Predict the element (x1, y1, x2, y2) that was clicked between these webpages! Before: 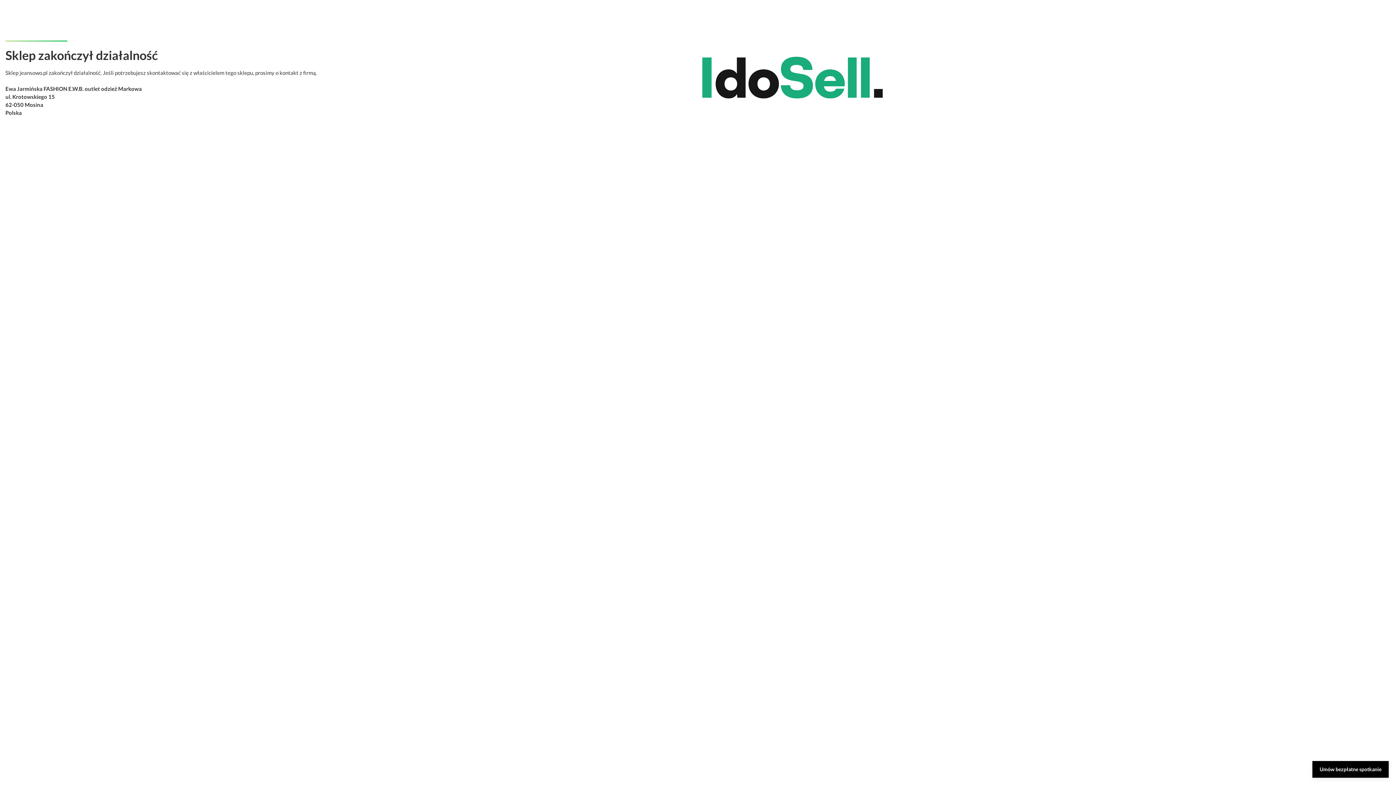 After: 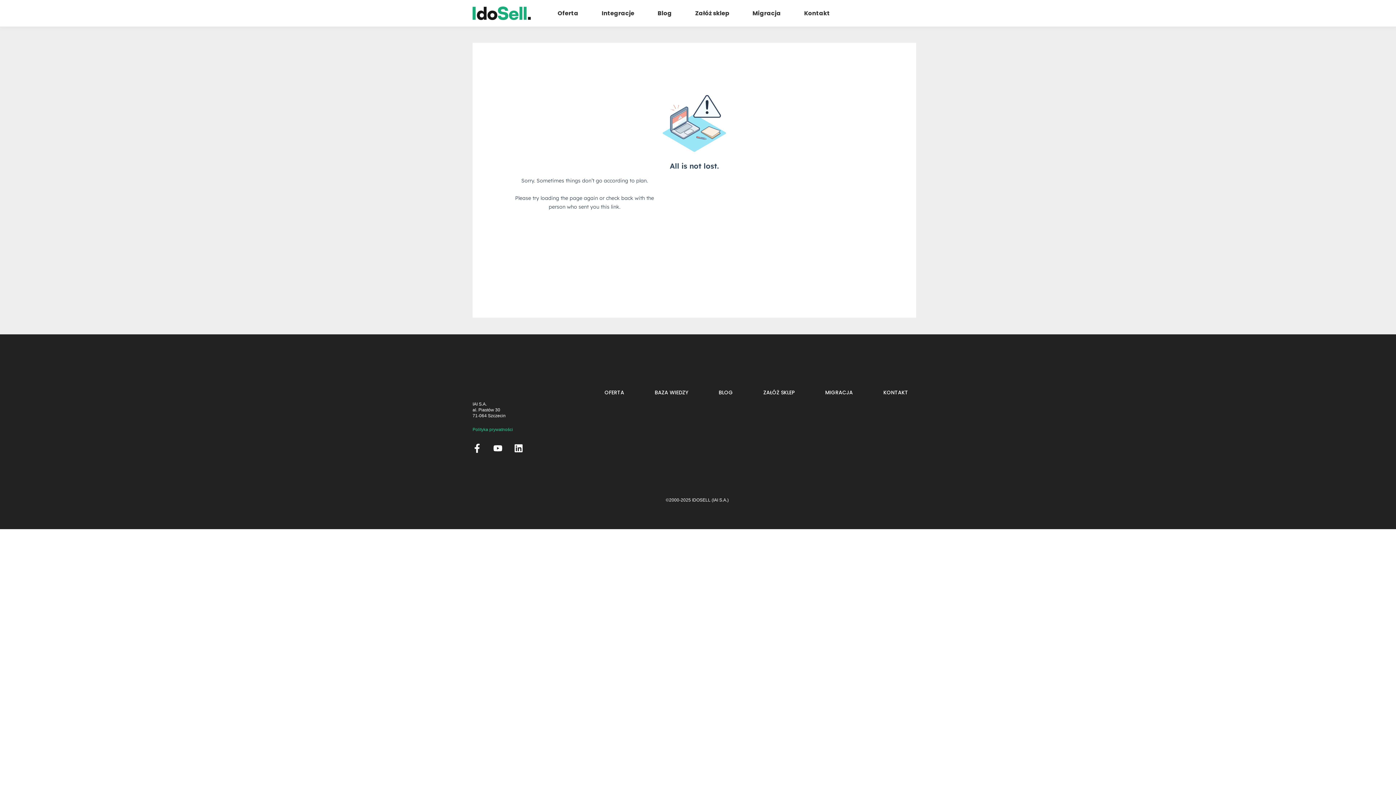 Action: label: Umów bezpłatne spotkanie bbox: (1312, 761, 1389, 778)